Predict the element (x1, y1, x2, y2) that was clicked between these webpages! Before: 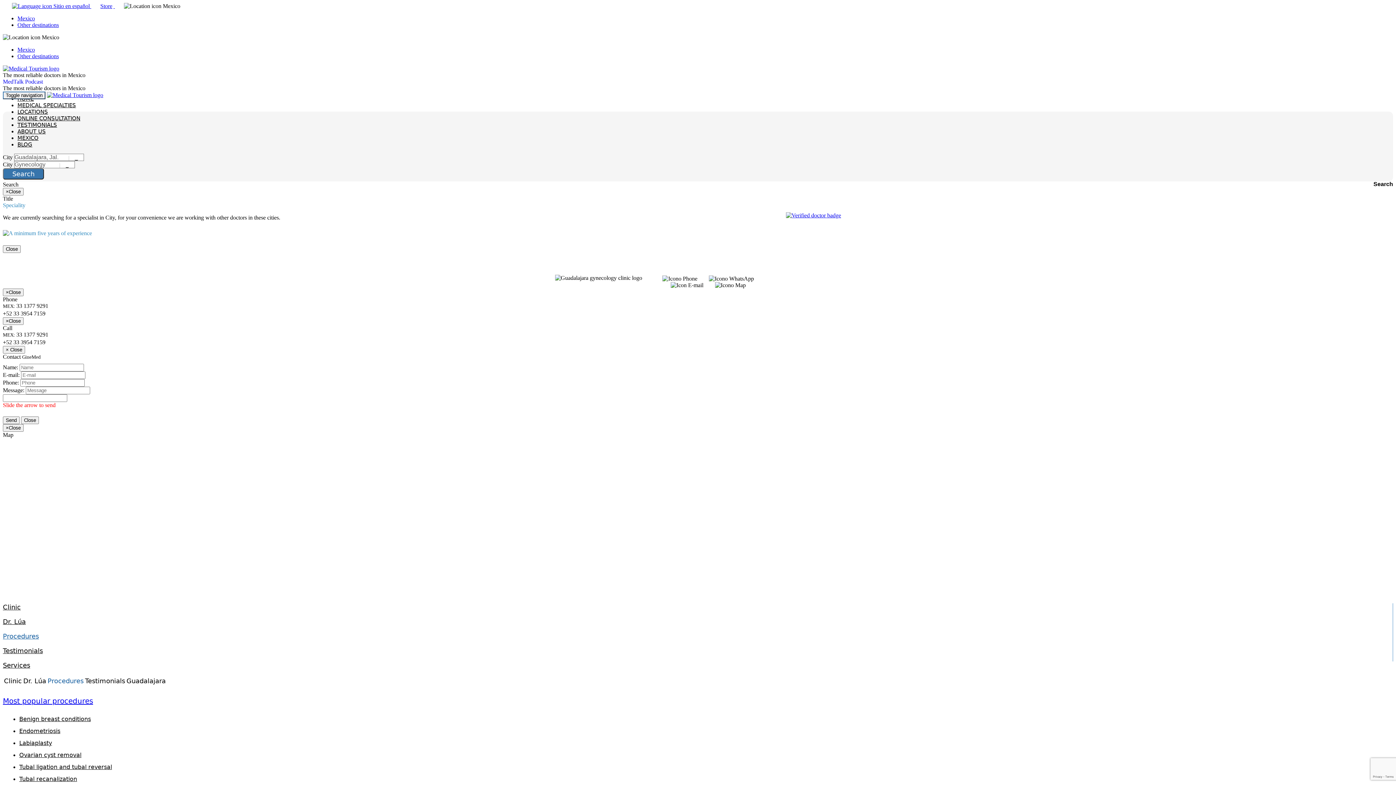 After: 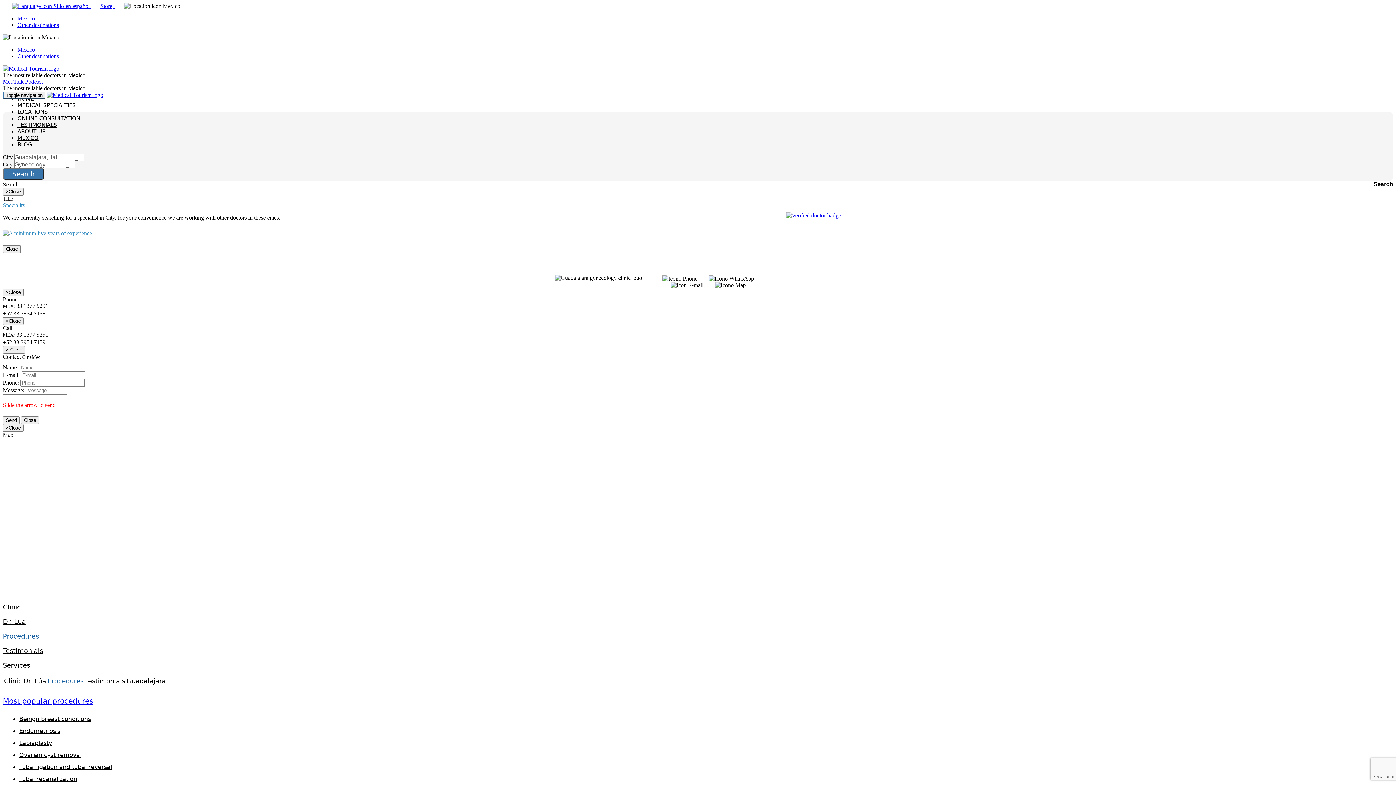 Action: bbox: (670, 282, 703, 288)